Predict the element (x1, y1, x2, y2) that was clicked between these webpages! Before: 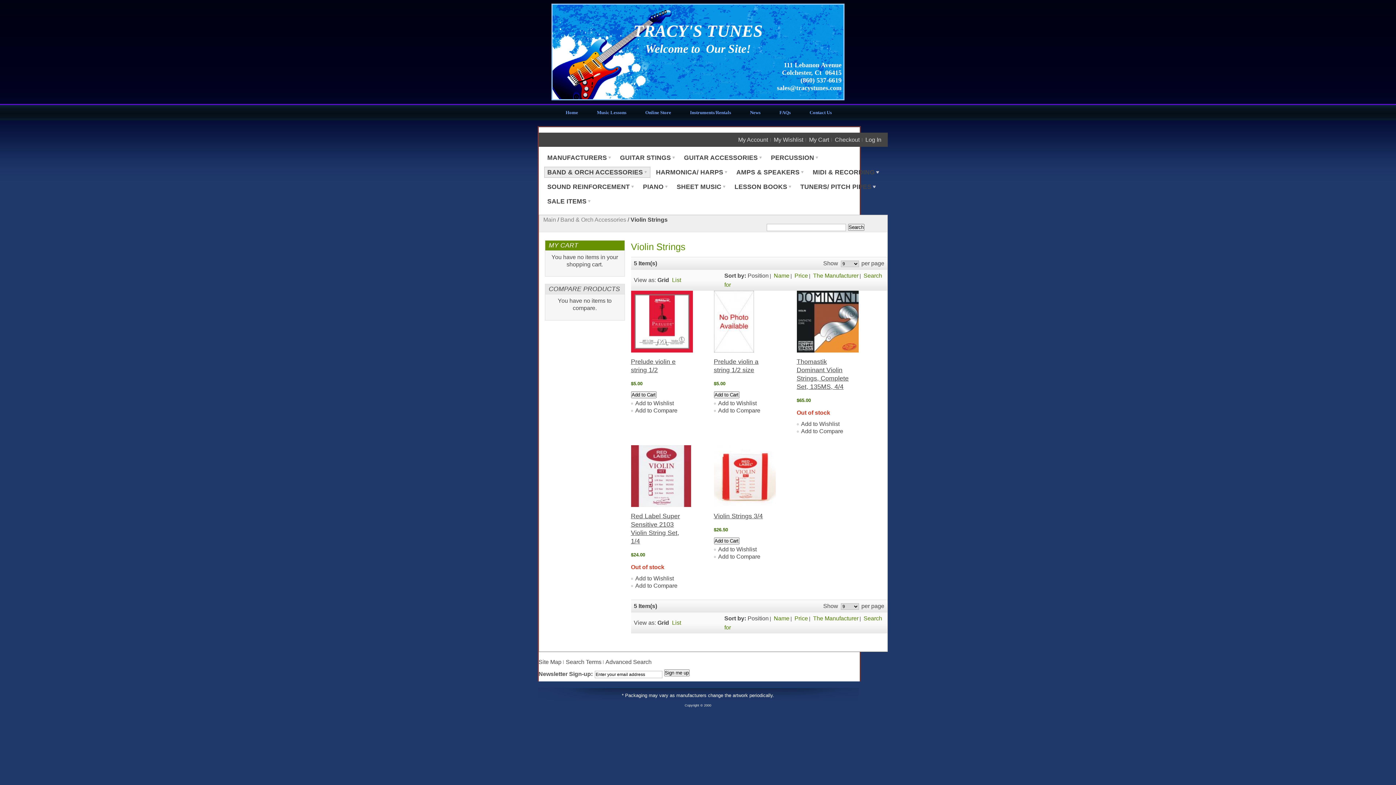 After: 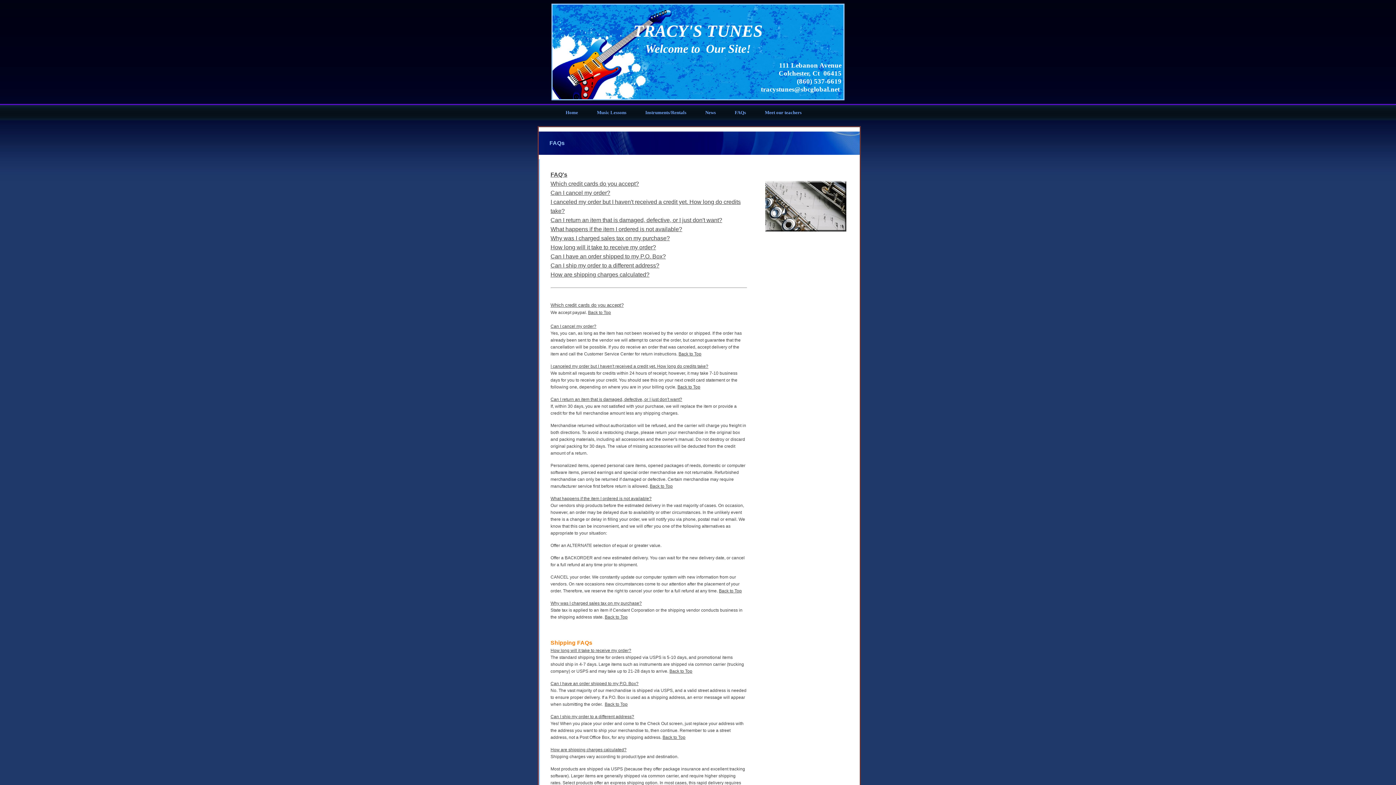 Action: label: FAQs bbox: (770, 105, 800, 120)